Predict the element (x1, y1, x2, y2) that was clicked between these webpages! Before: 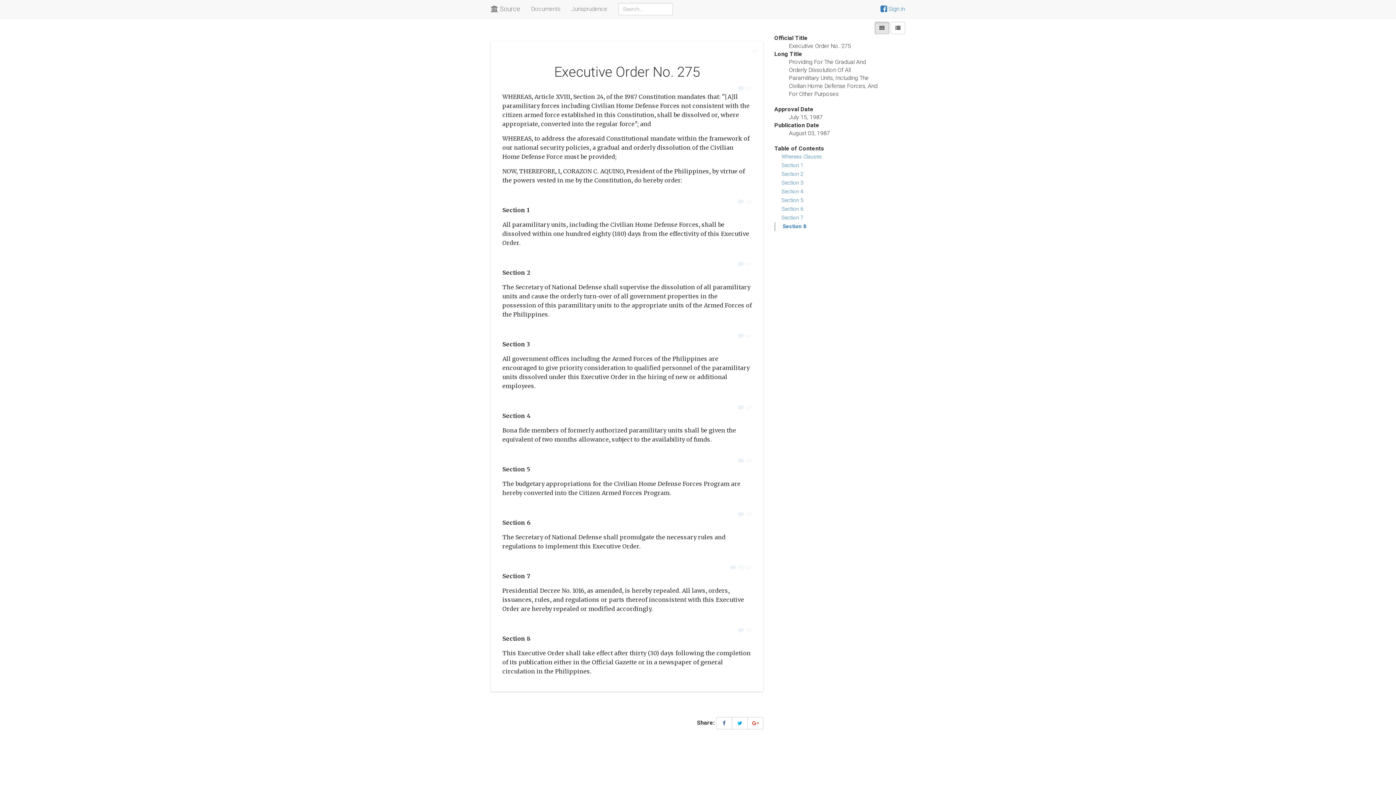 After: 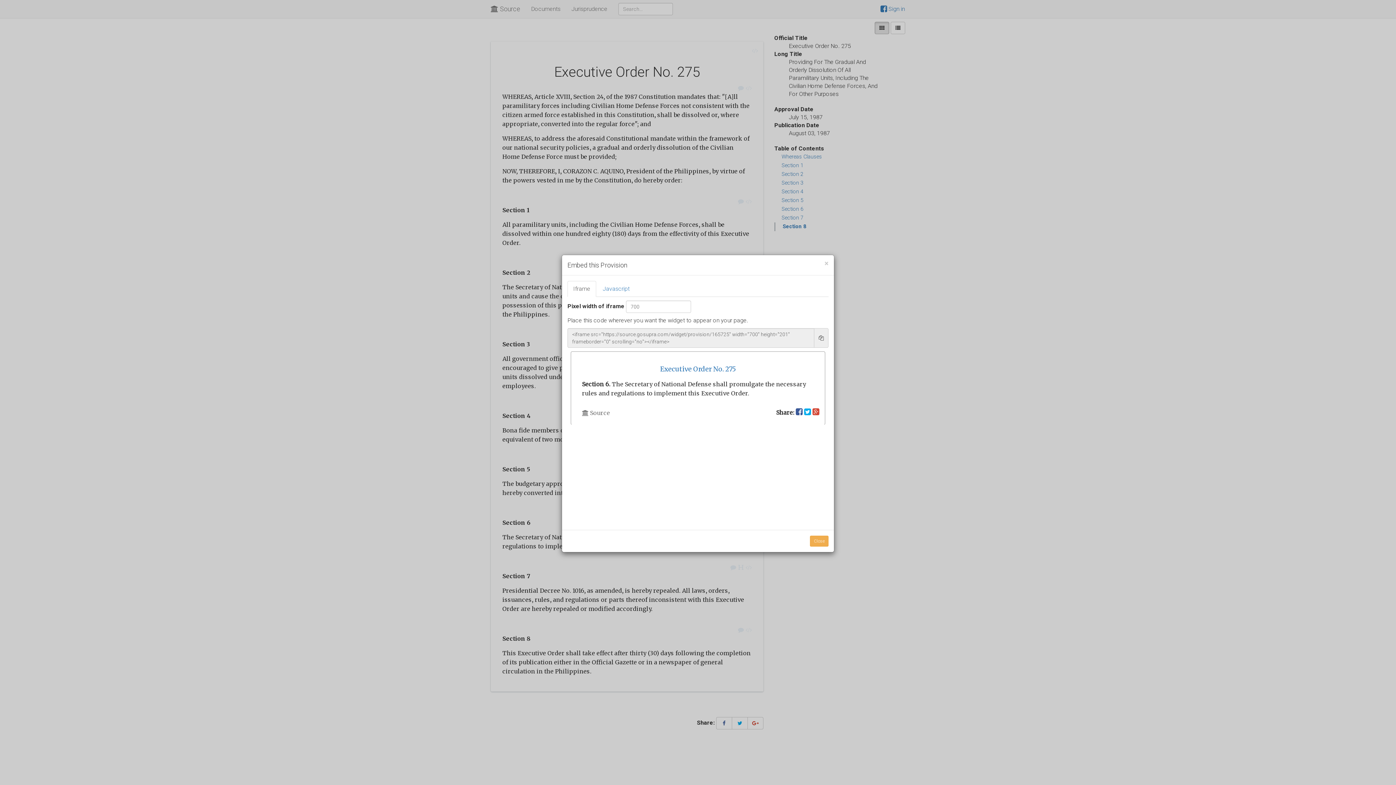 Action: bbox: (745, 510, 752, 517)